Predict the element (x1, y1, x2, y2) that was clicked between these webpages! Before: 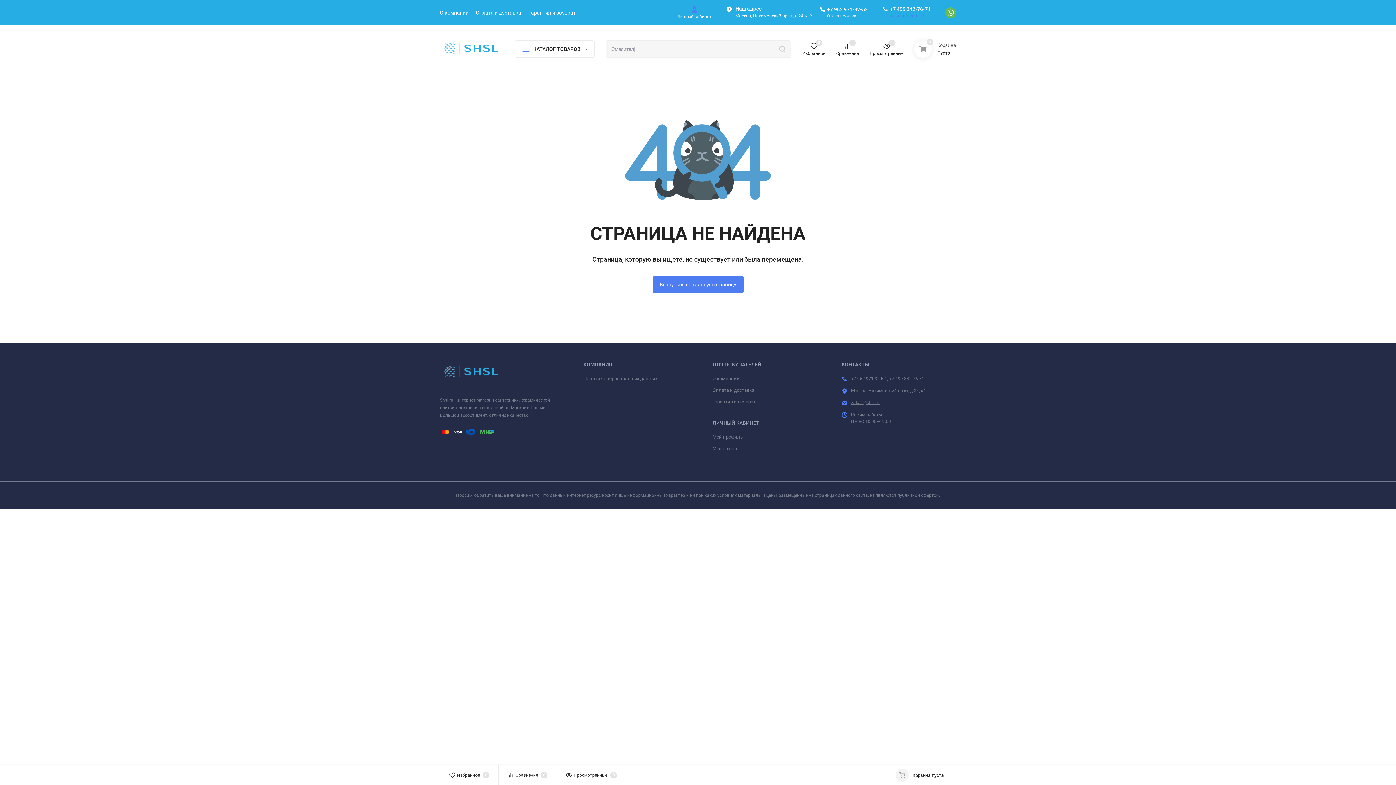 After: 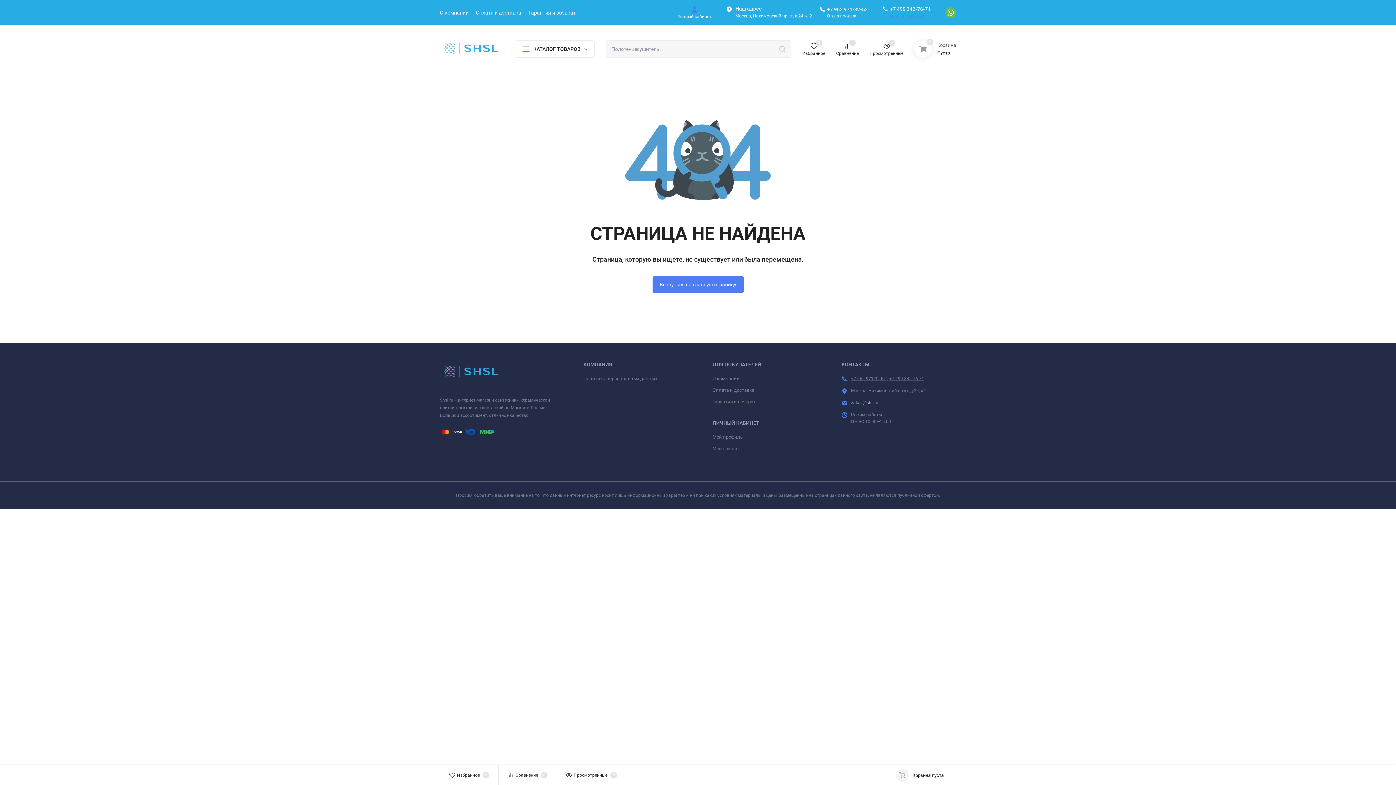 Action: label: zakaz@shsl.ru bbox: (851, 400, 880, 405)